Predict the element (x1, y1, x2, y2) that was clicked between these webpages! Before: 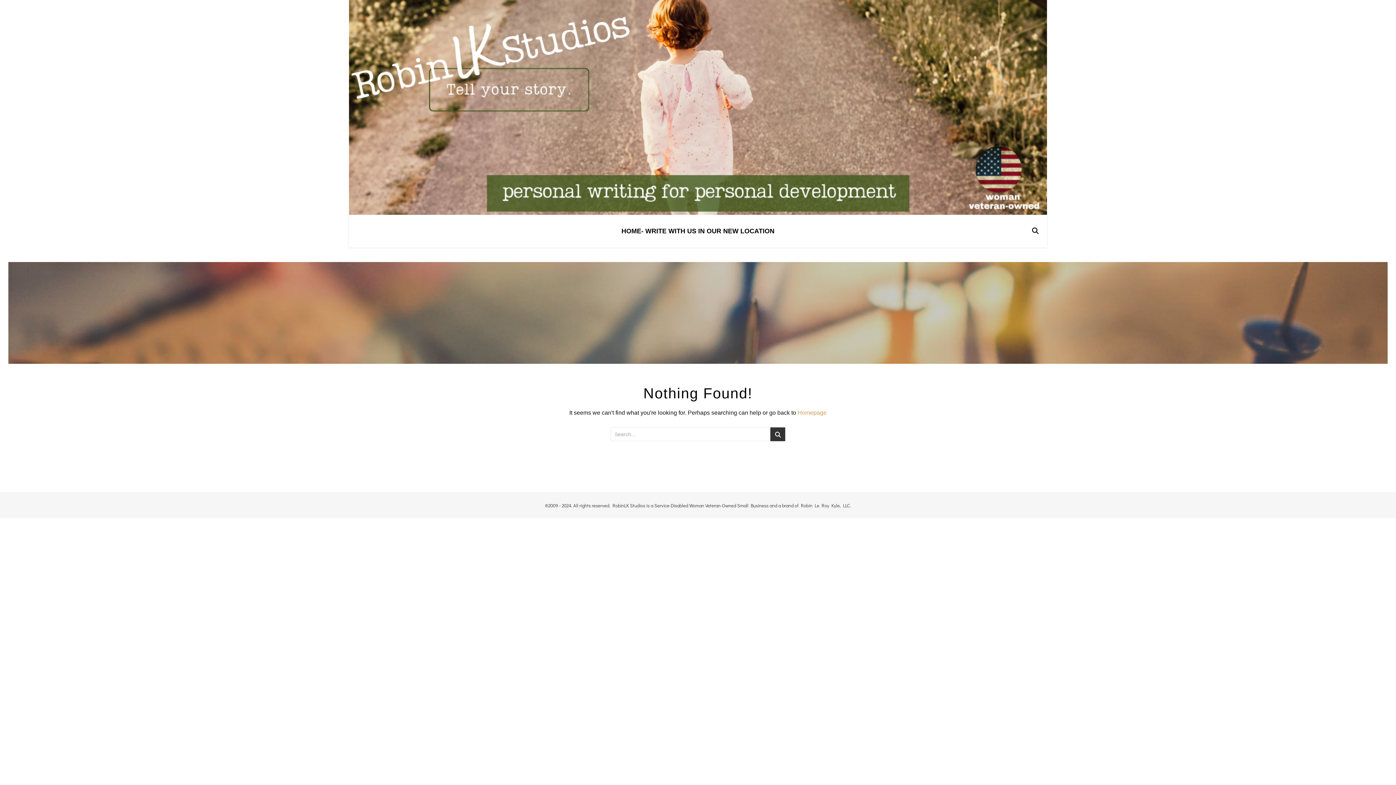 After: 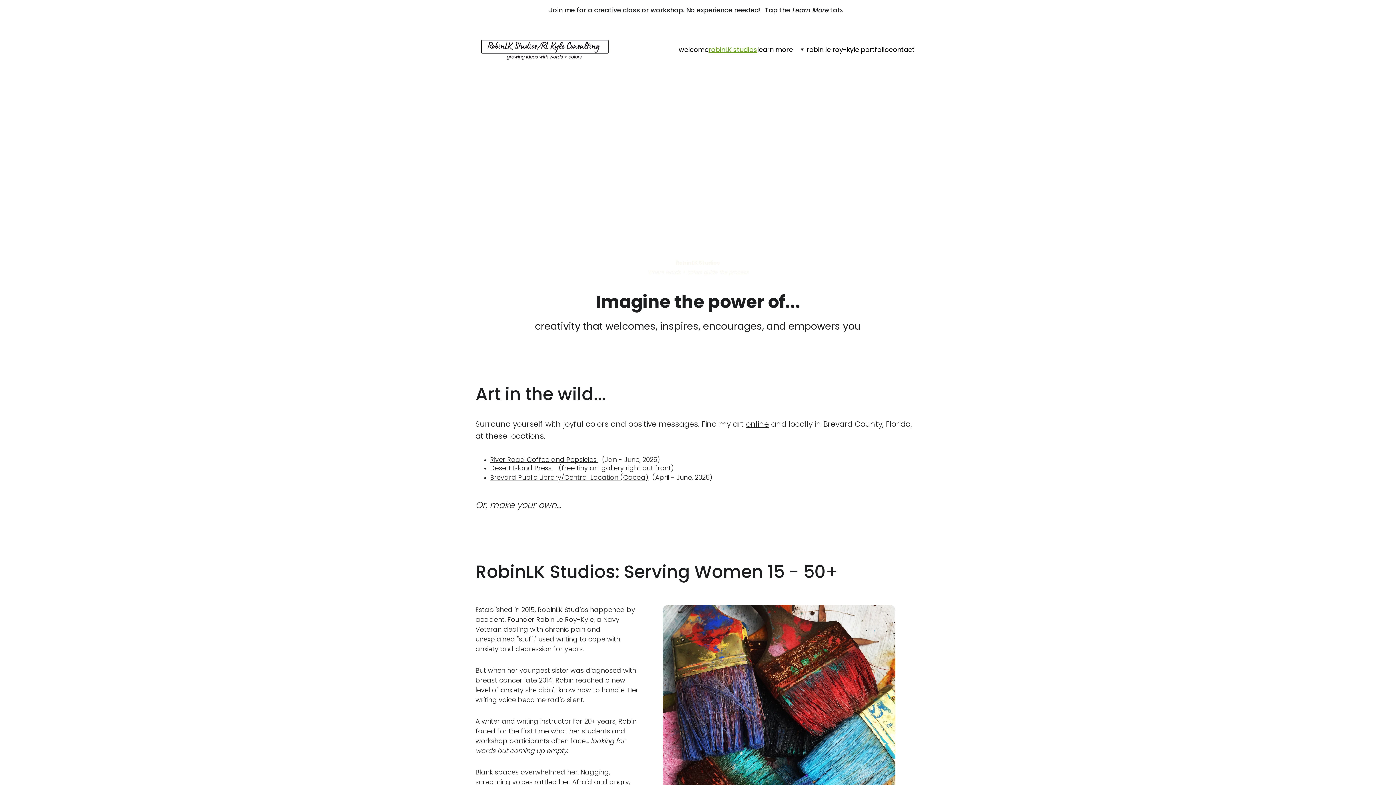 Action: bbox: (797, 409, 826, 415) label: Homepage